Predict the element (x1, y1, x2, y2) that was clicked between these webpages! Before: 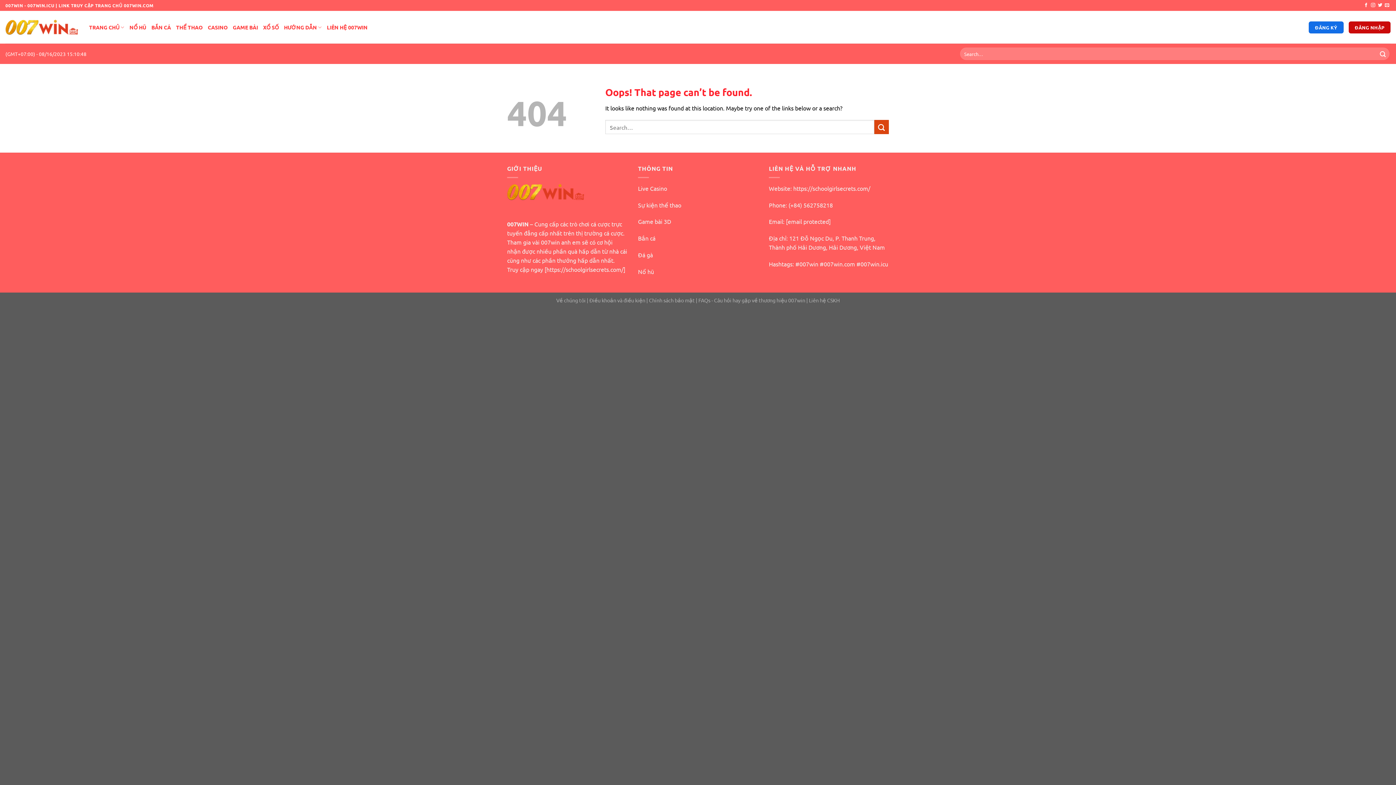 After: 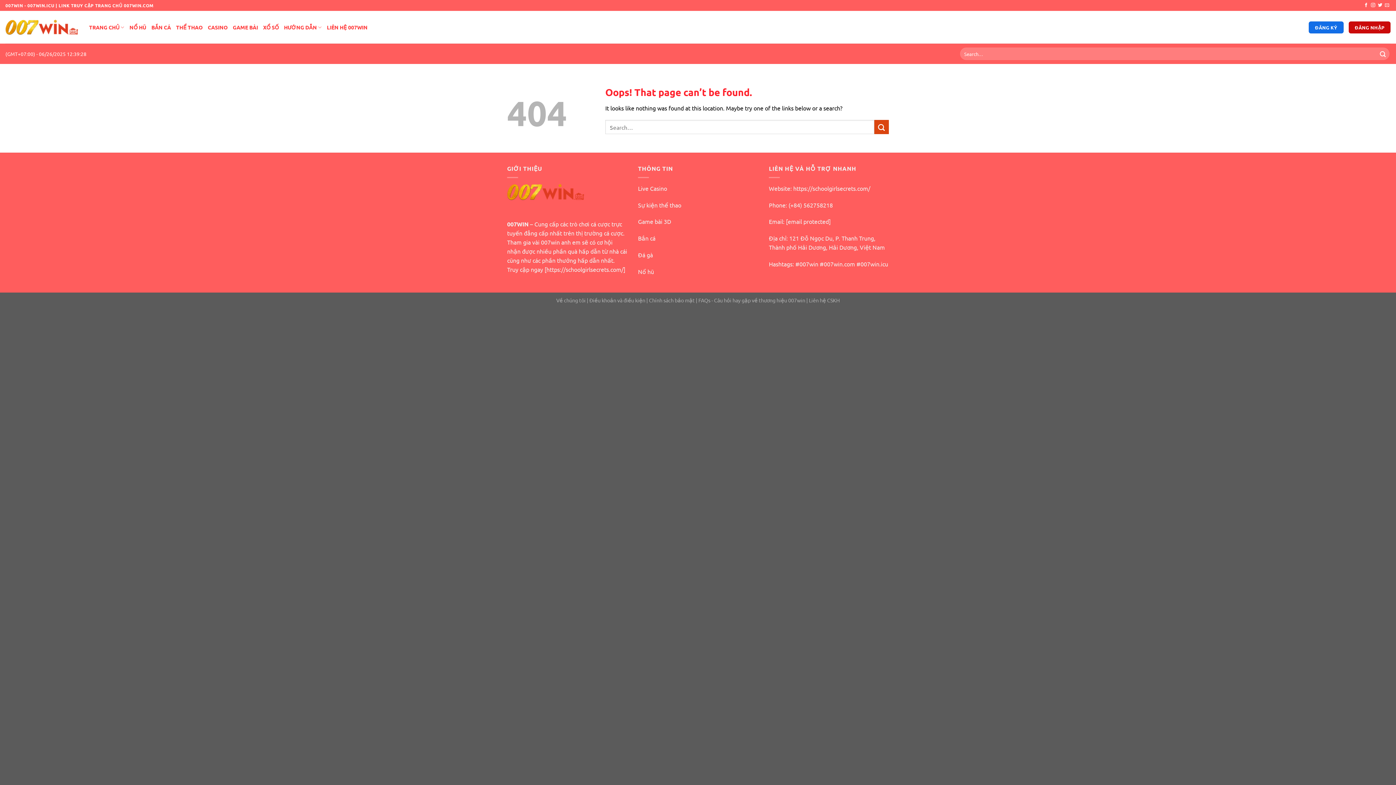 Action: bbox: (1385, 3, 1389, 8) label: Send us an email